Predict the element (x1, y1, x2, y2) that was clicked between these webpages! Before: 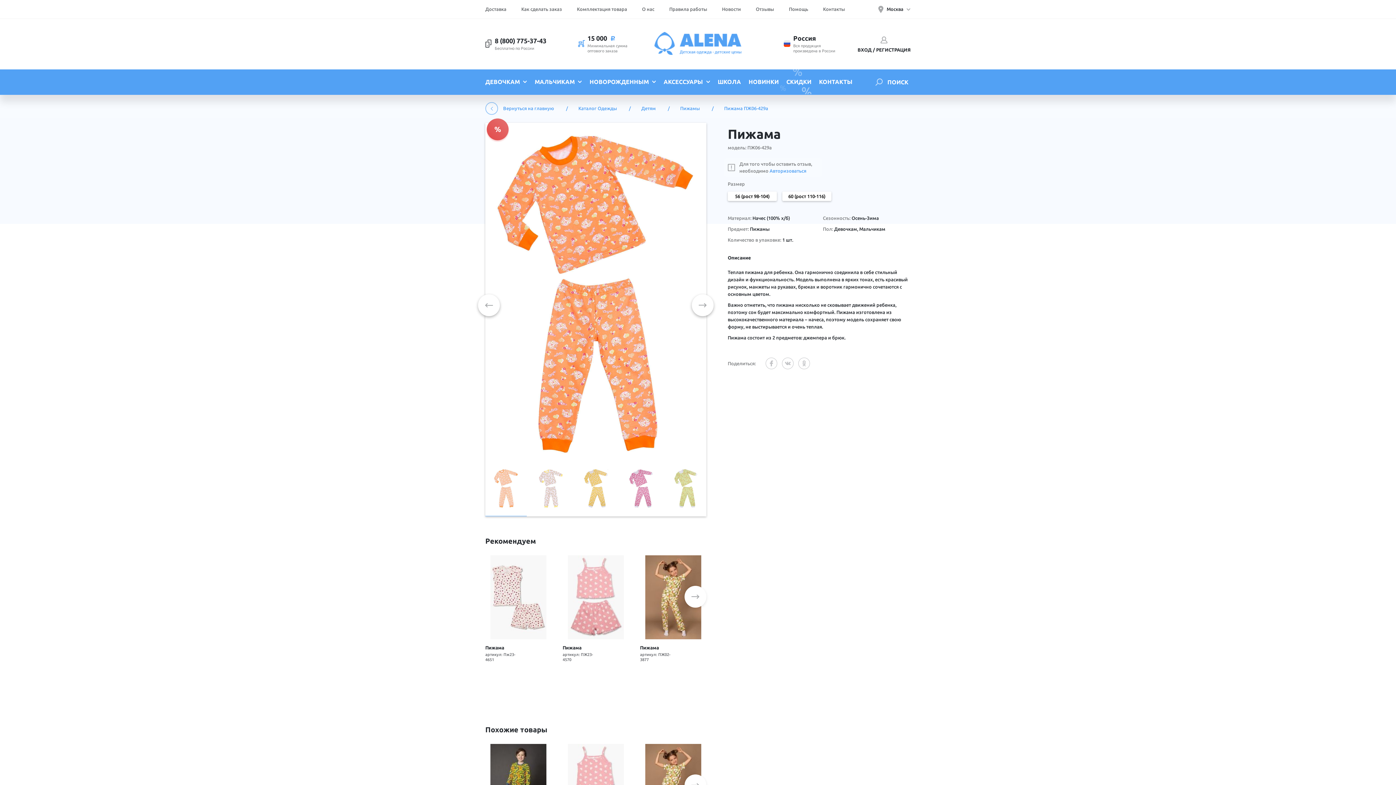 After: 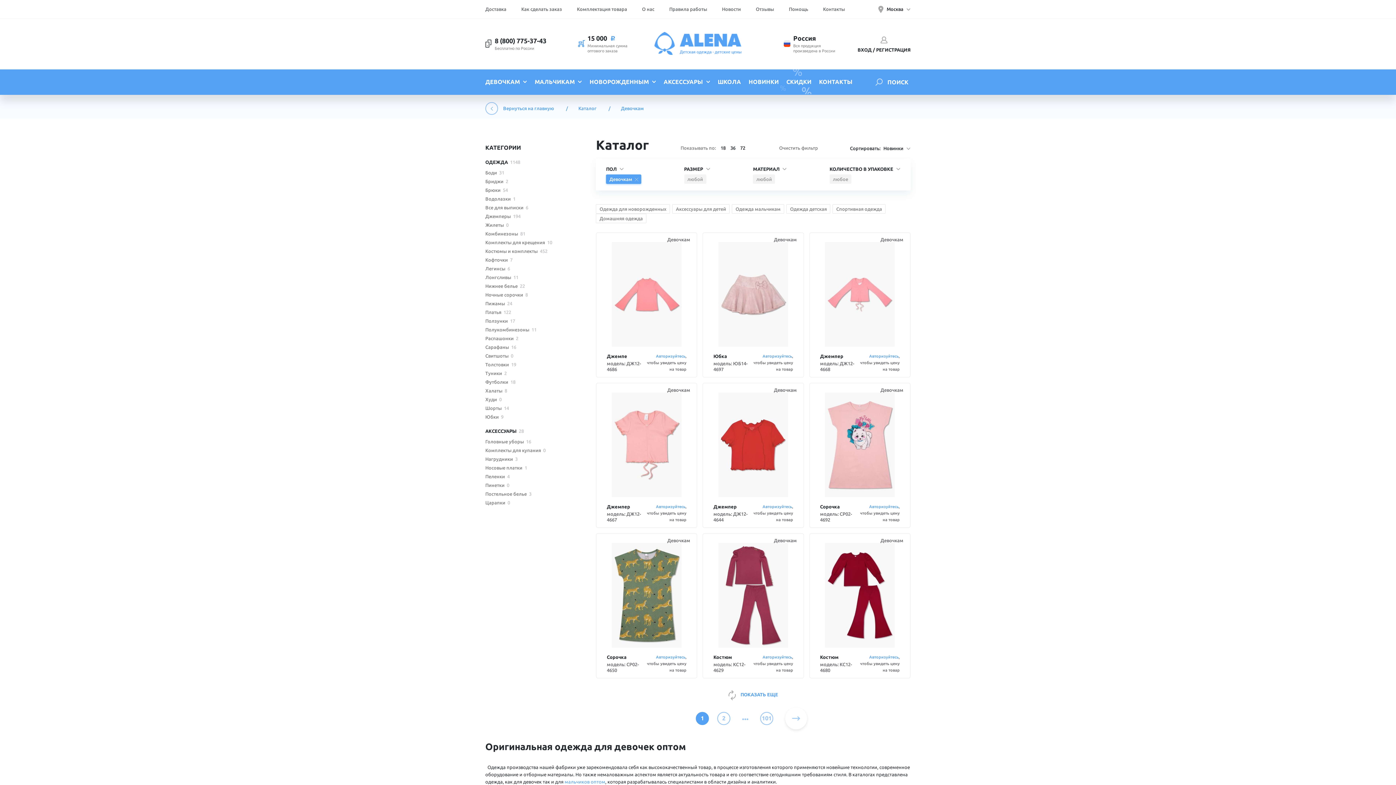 Action: label: ДЕВОЧКАМ bbox: (485, 69, 527, 94)